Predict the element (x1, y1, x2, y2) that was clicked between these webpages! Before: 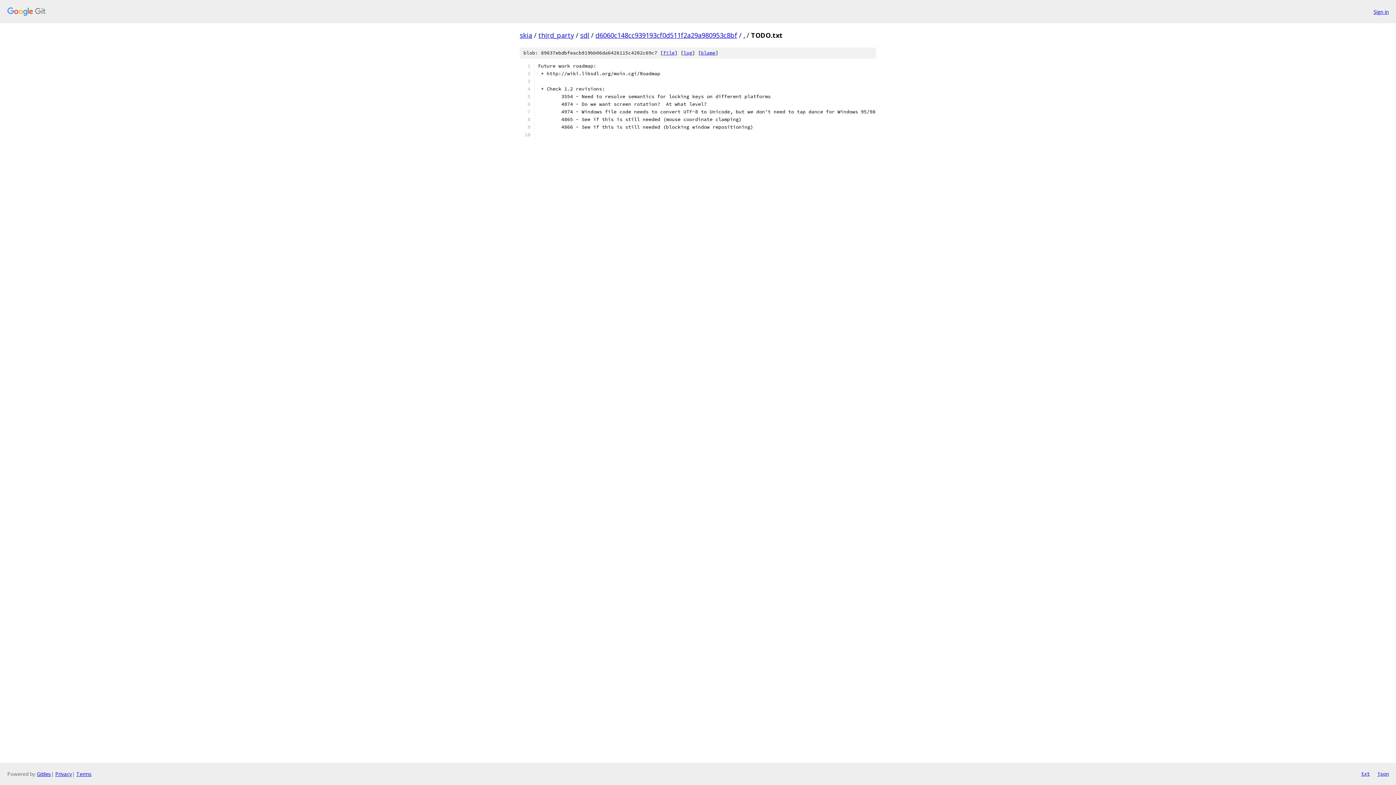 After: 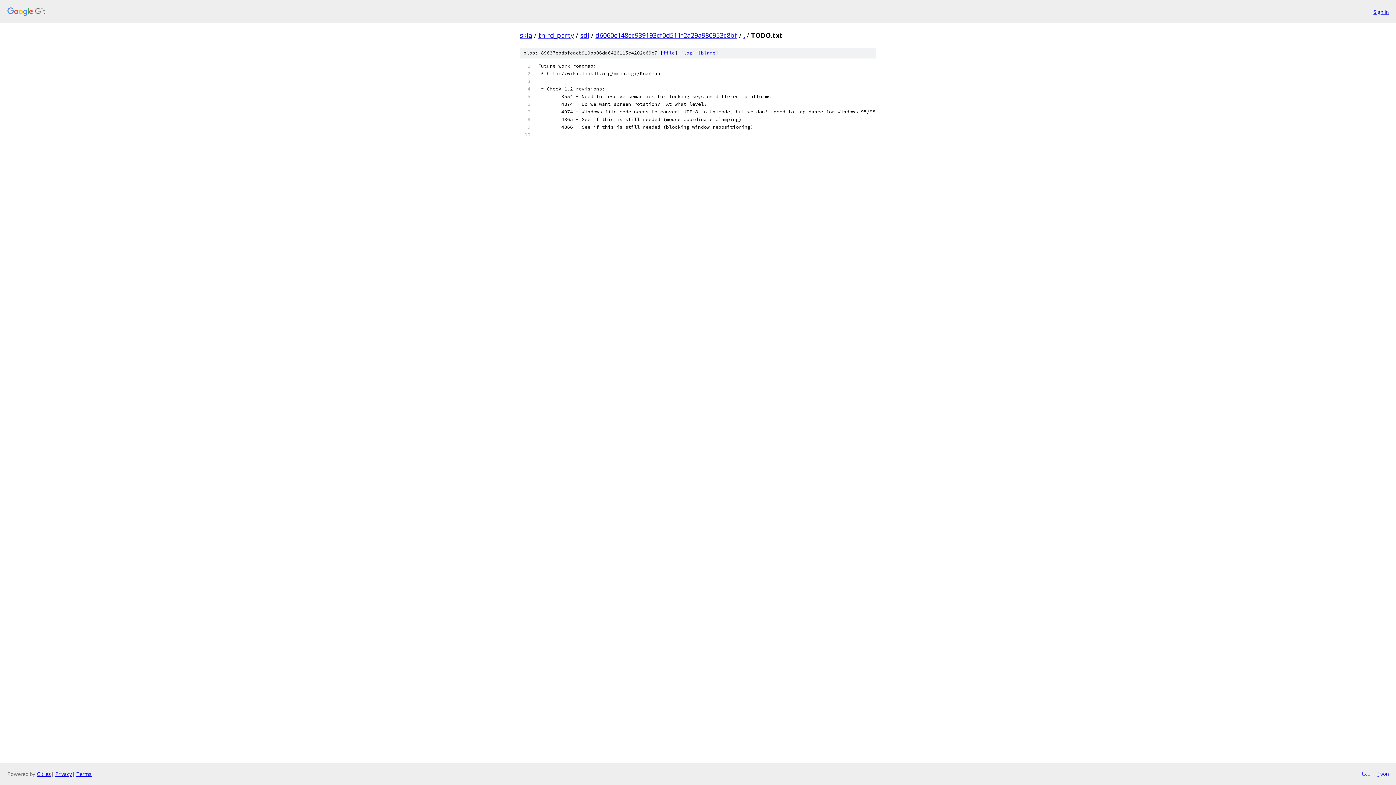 Action: label: json bbox: (1377, 770, 1389, 778)